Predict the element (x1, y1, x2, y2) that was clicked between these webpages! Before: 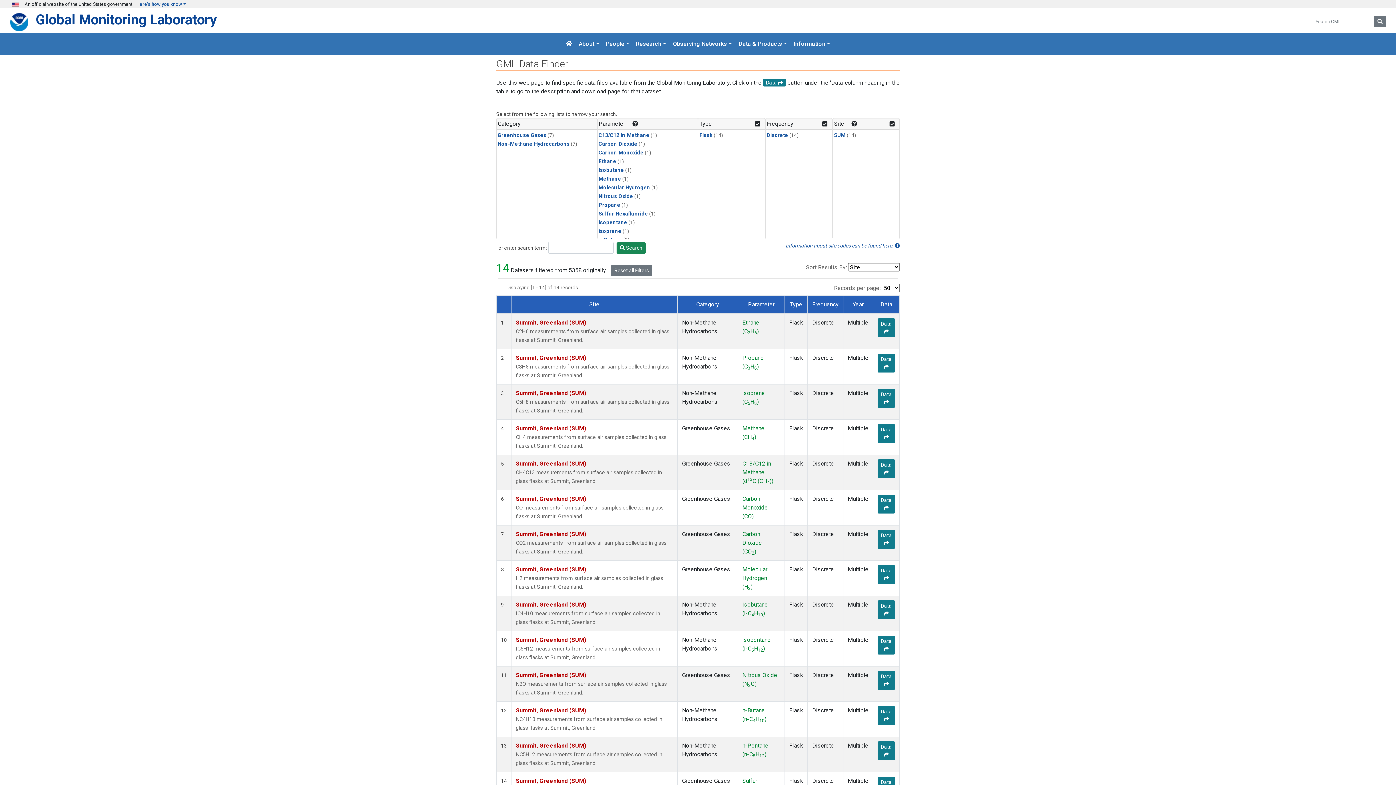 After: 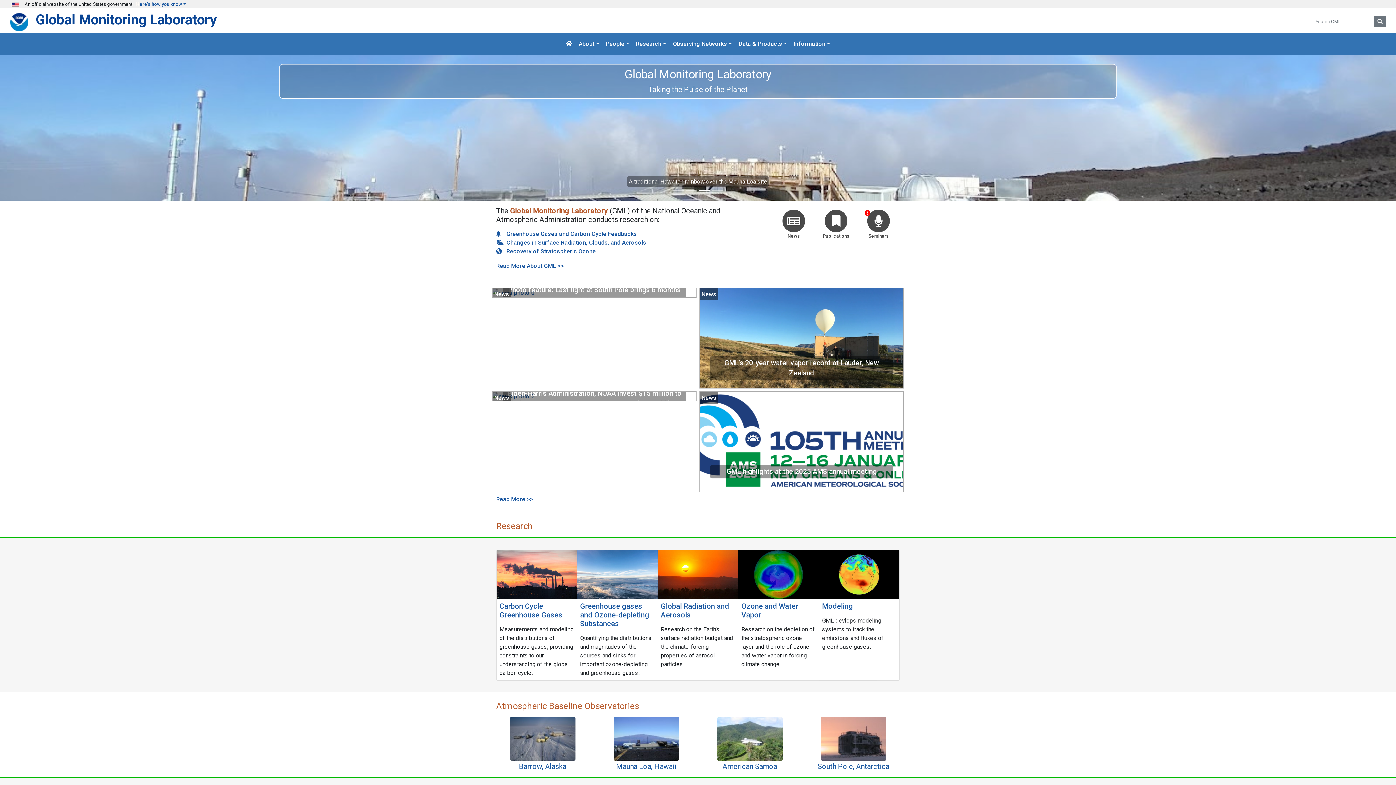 Action: bbox: (562, 36, 575, 52)